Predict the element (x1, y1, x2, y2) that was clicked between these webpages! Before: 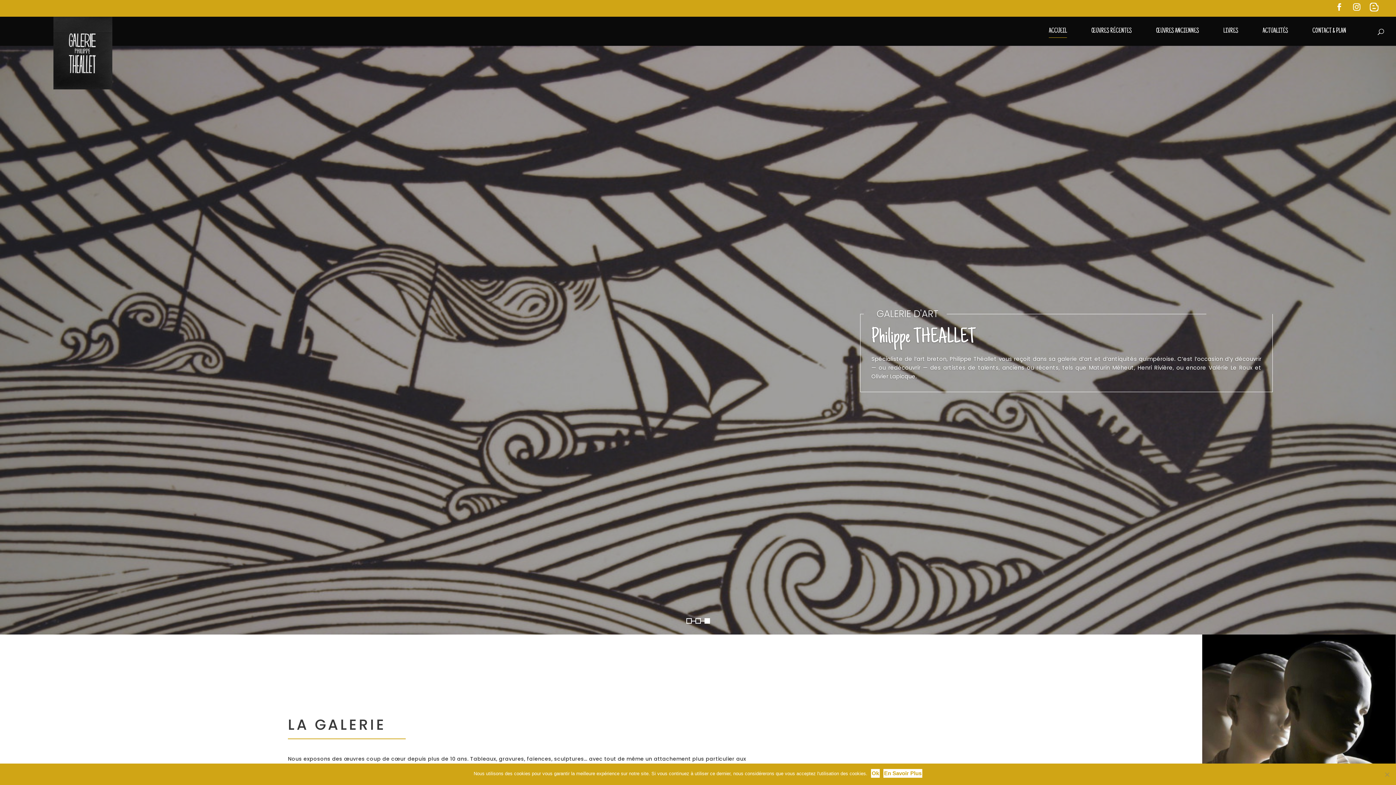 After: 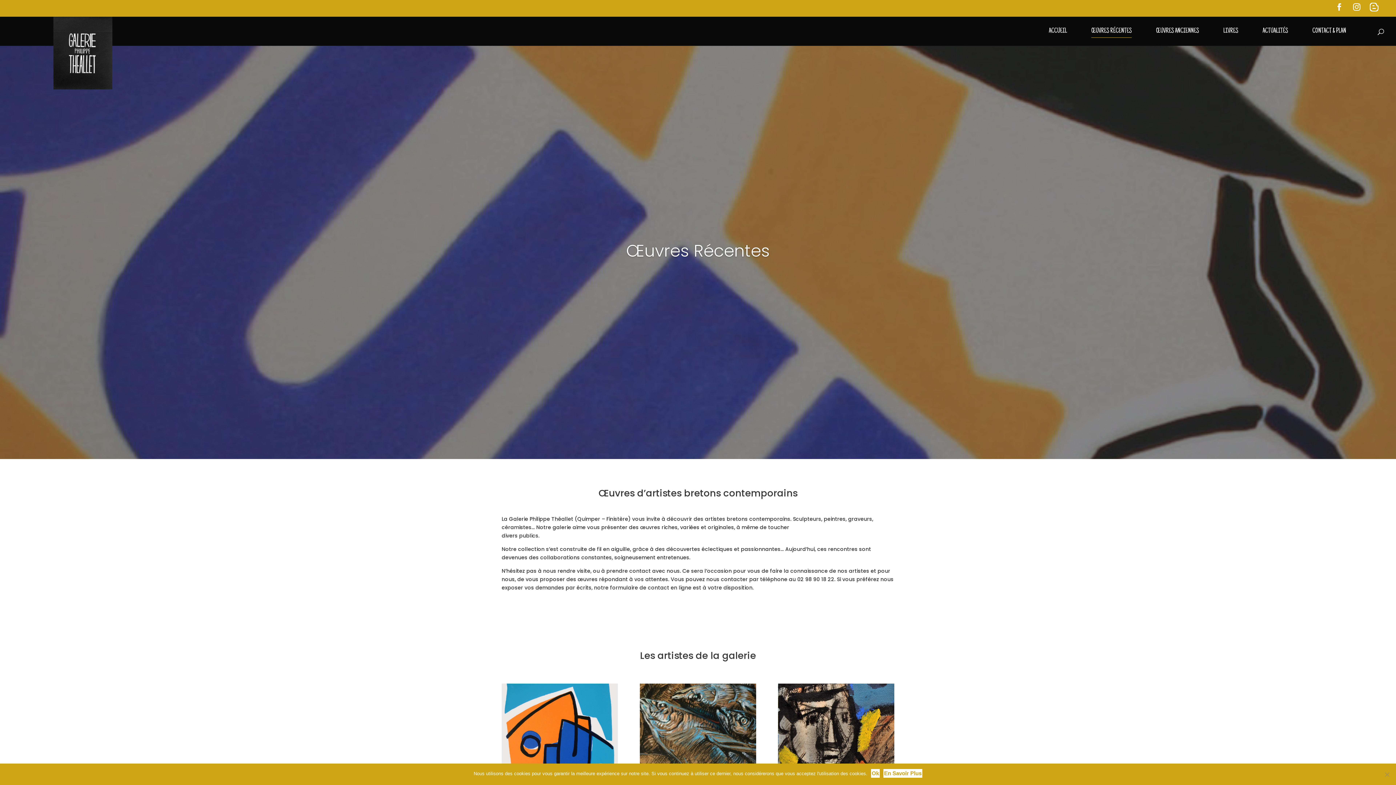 Action: bbox: (1091, 28, 1132, 45) label: ŒUVRES RÉCENTES